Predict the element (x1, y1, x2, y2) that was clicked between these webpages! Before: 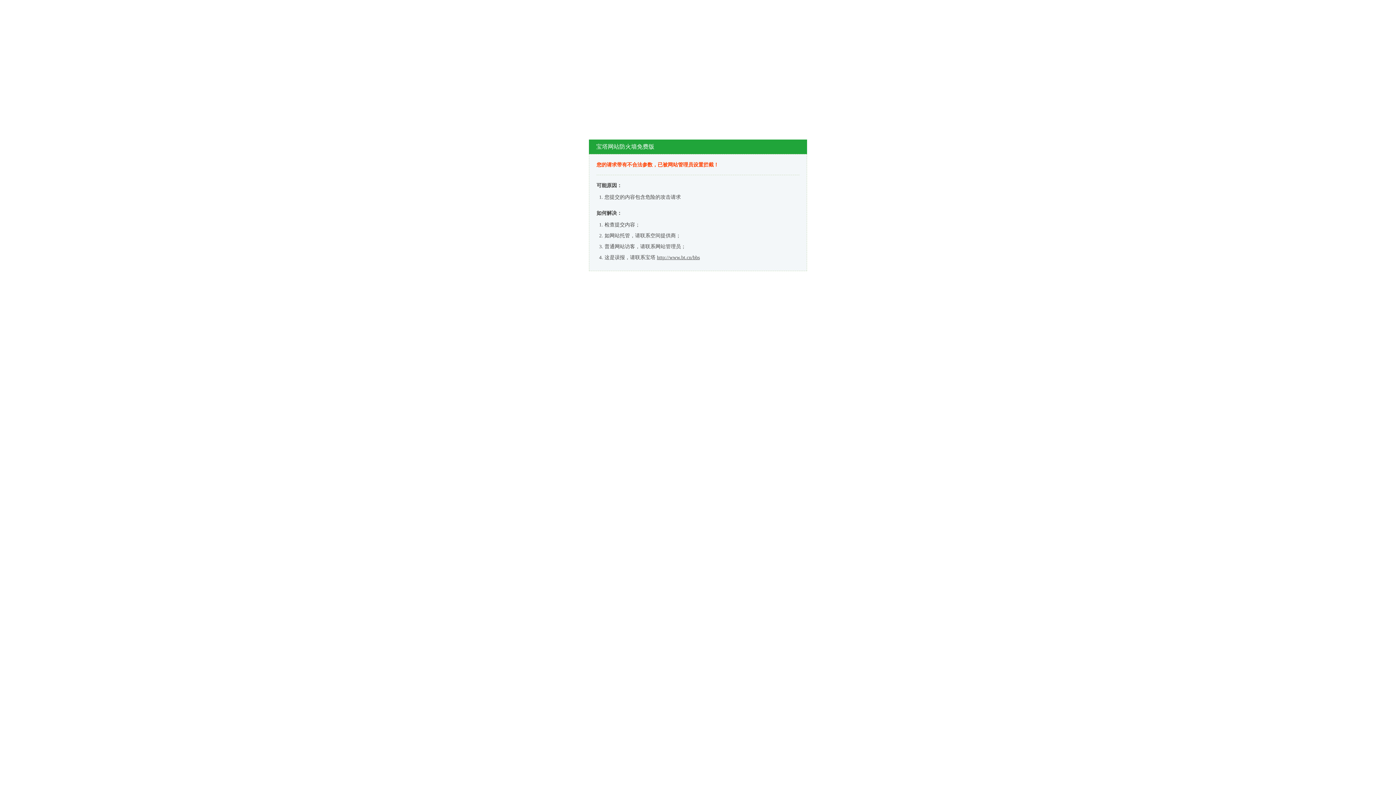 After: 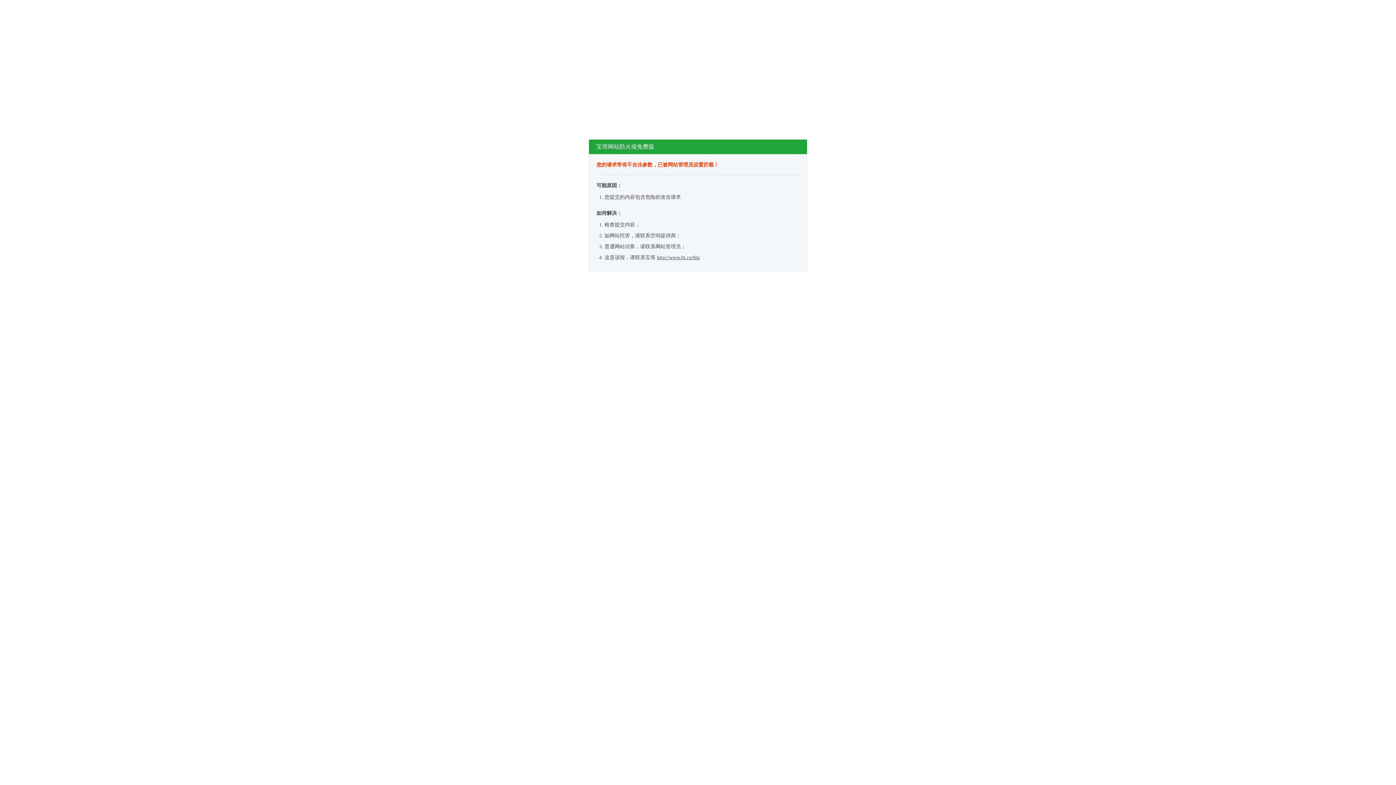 Action: label: http://www.bt.cn/bbs bbox: (657, 254, 700, 260)